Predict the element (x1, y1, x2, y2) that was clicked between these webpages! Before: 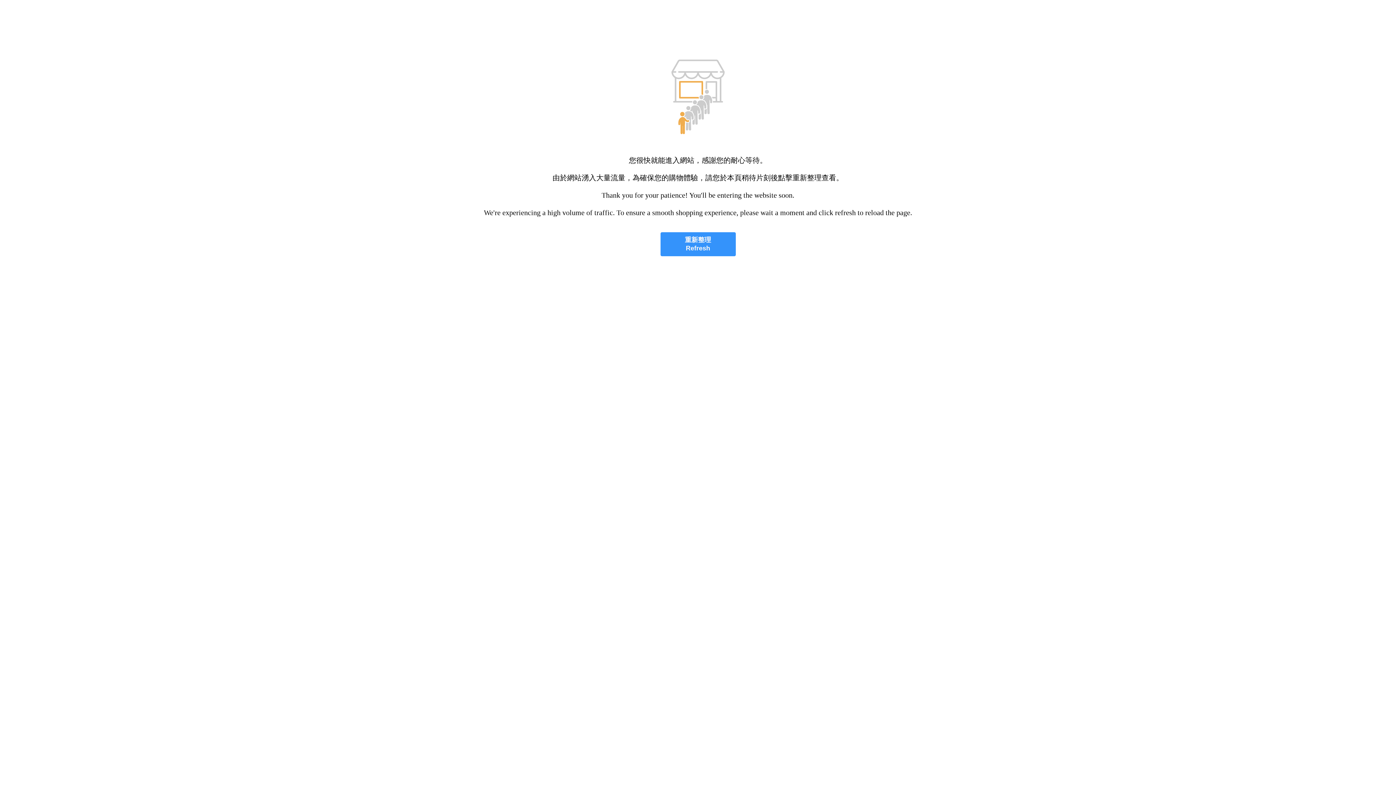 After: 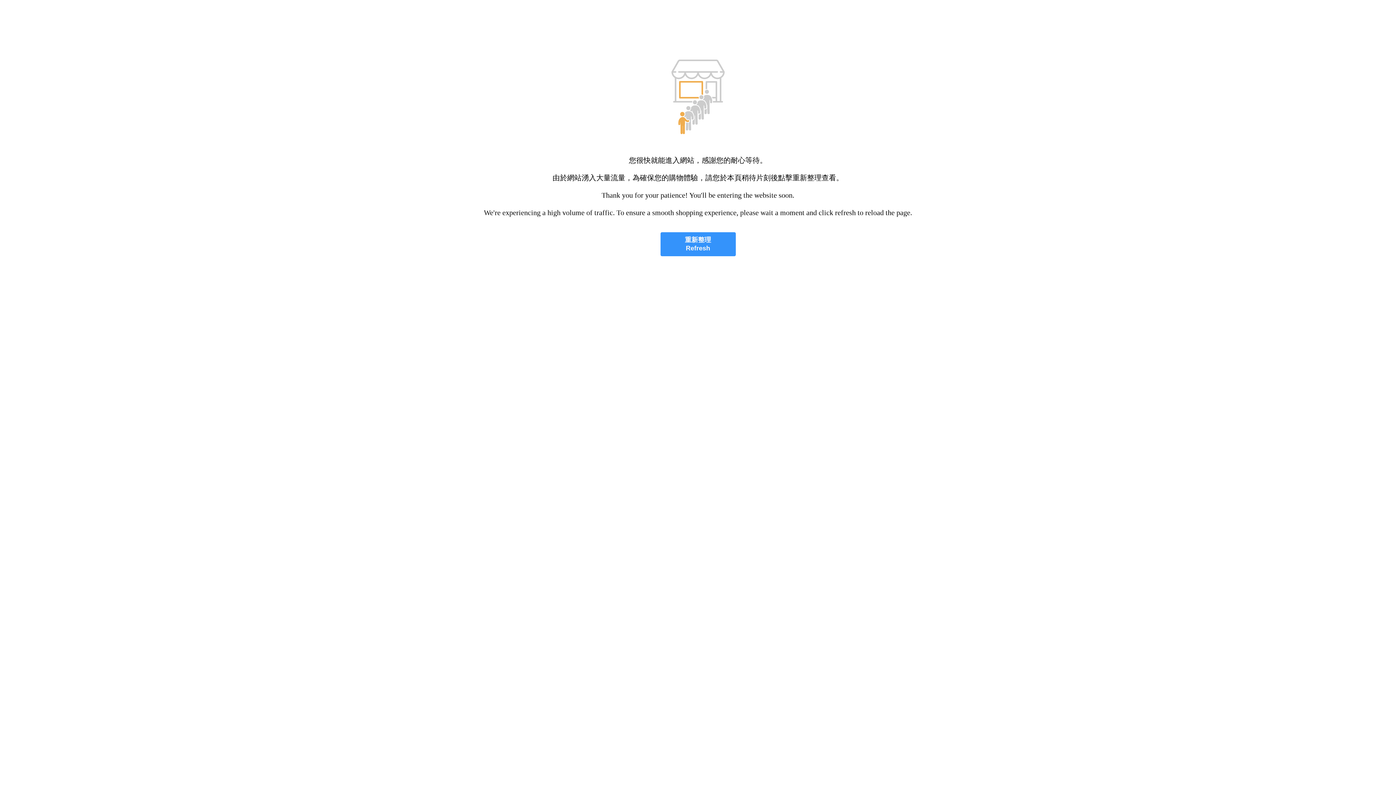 Action: label: 重新整理
Refresh bbox: (660, 232, 735, 256)